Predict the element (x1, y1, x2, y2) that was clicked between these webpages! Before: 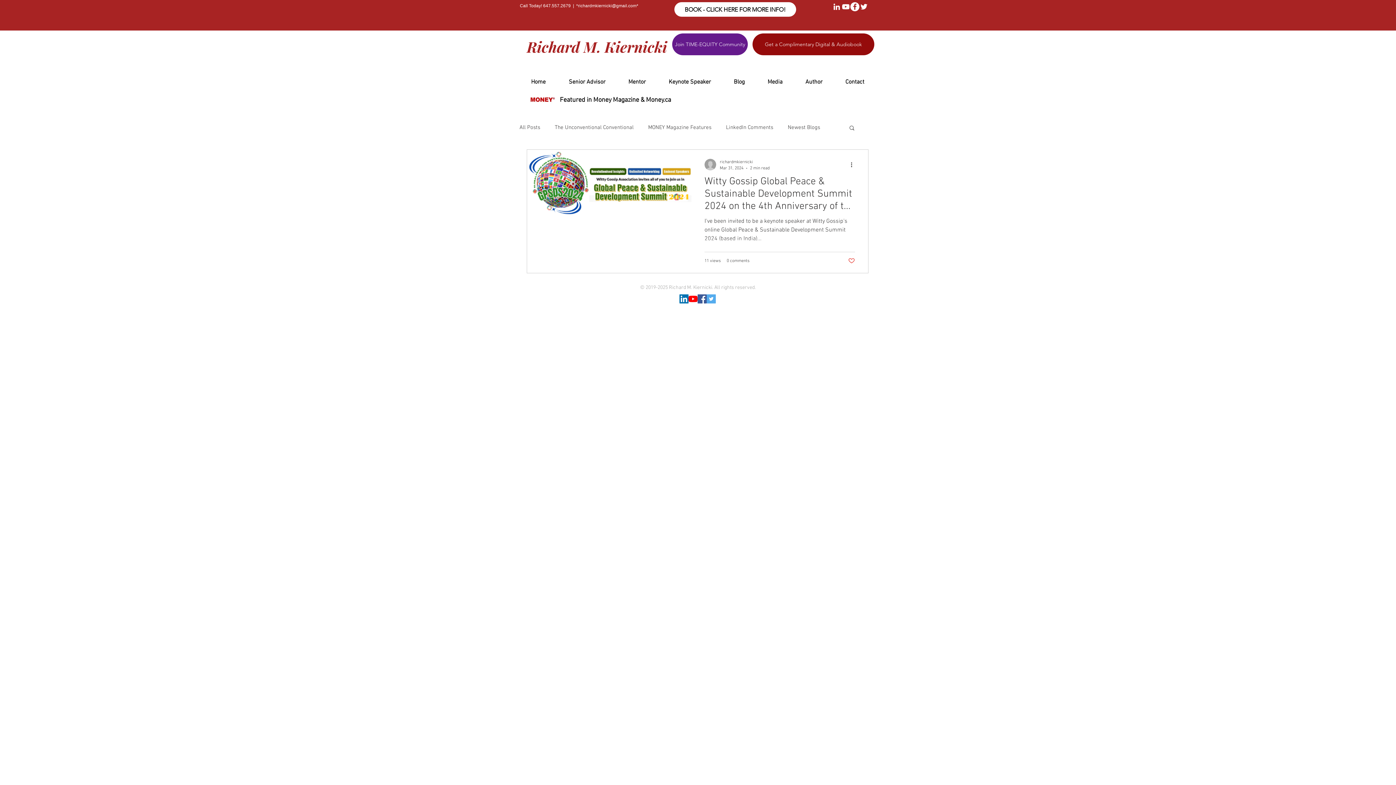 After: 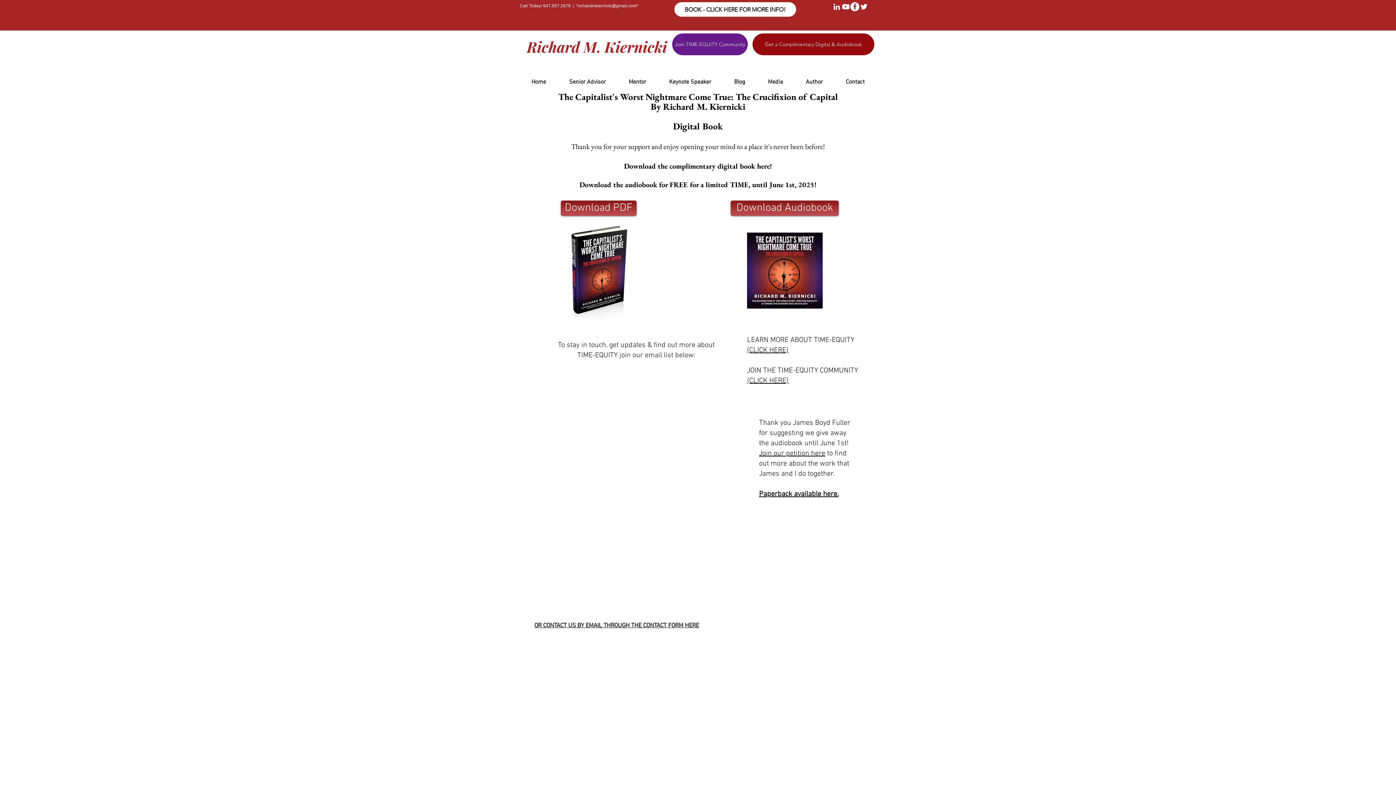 Action: label: Get a Complimentary Digital & Audiobook bbox: (752, 33, 874, 55)